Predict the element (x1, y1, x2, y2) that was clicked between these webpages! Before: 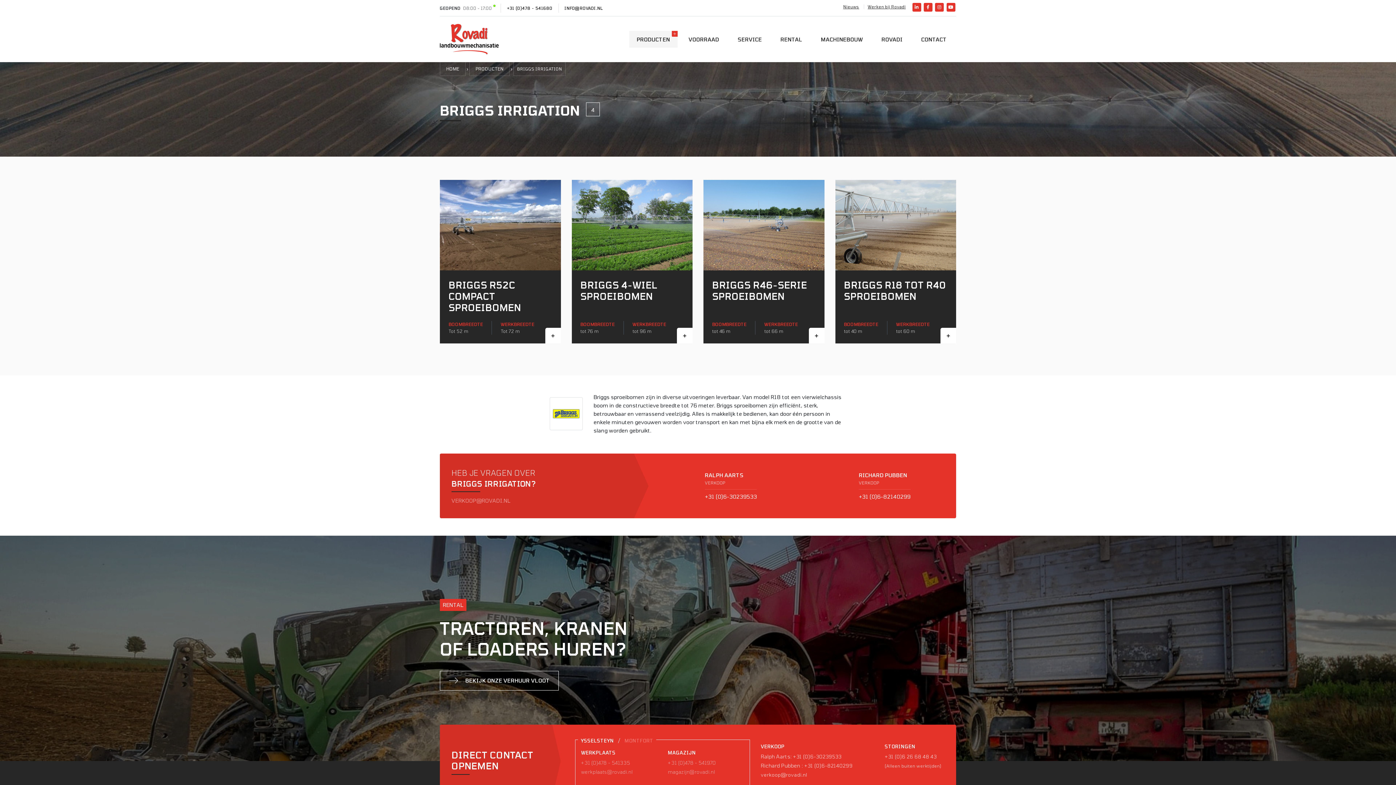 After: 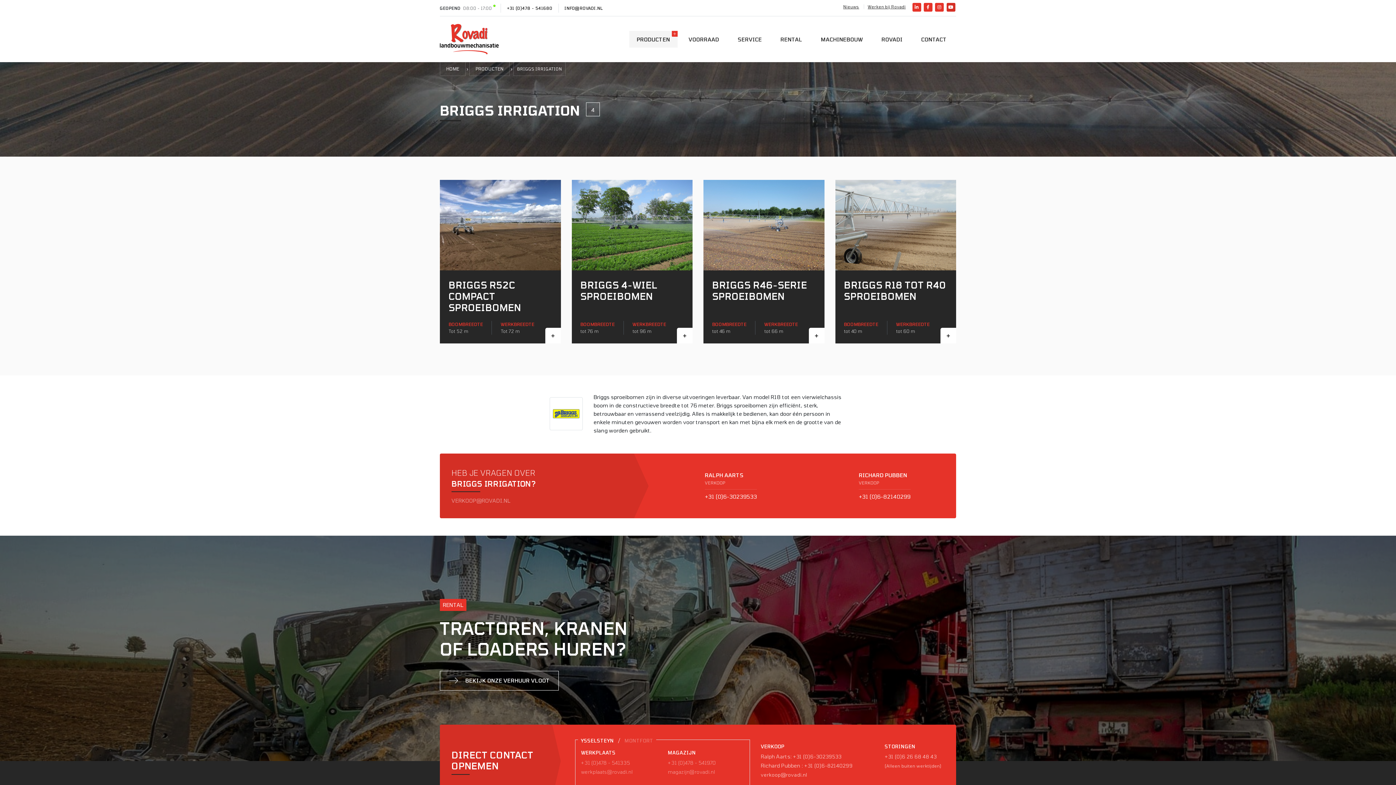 Action: bbox: (946, 2, 955, 11)